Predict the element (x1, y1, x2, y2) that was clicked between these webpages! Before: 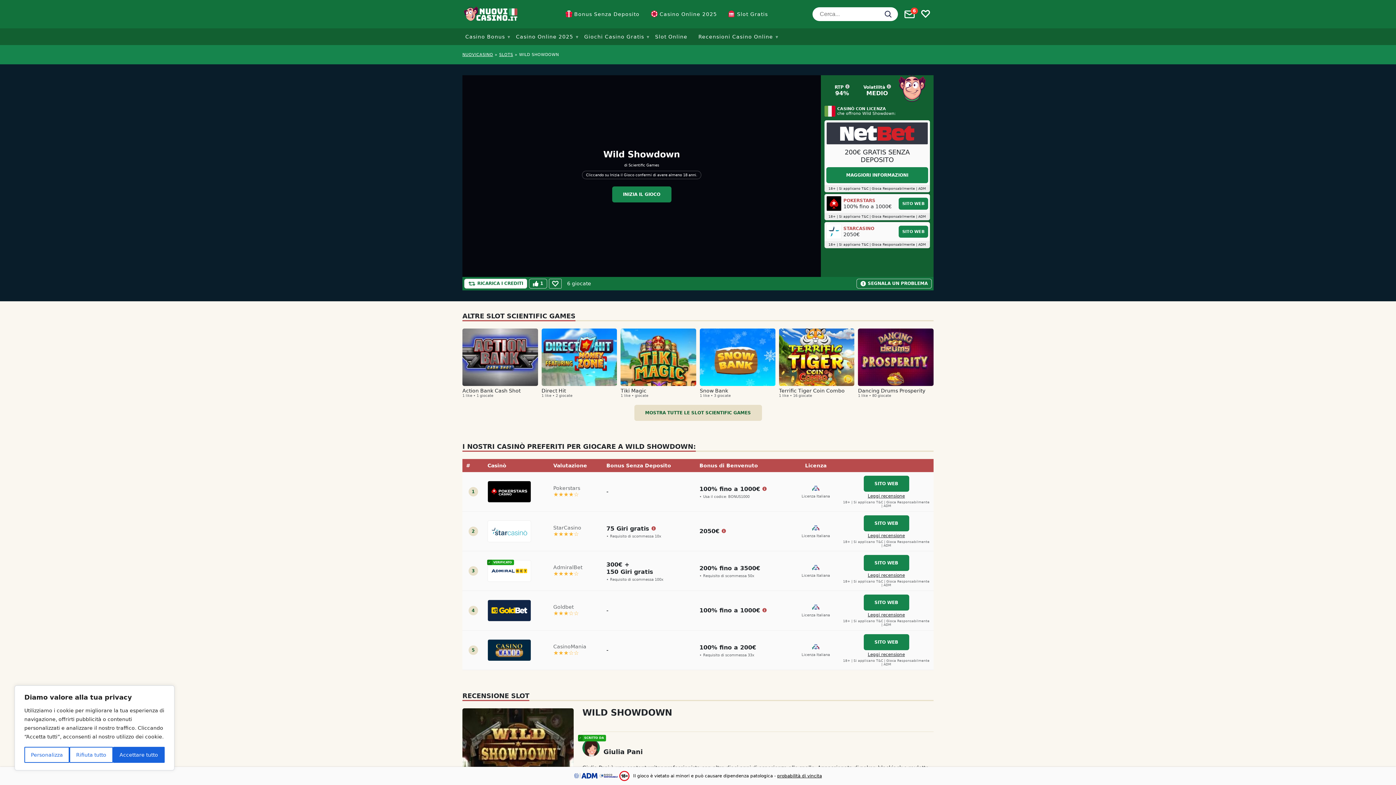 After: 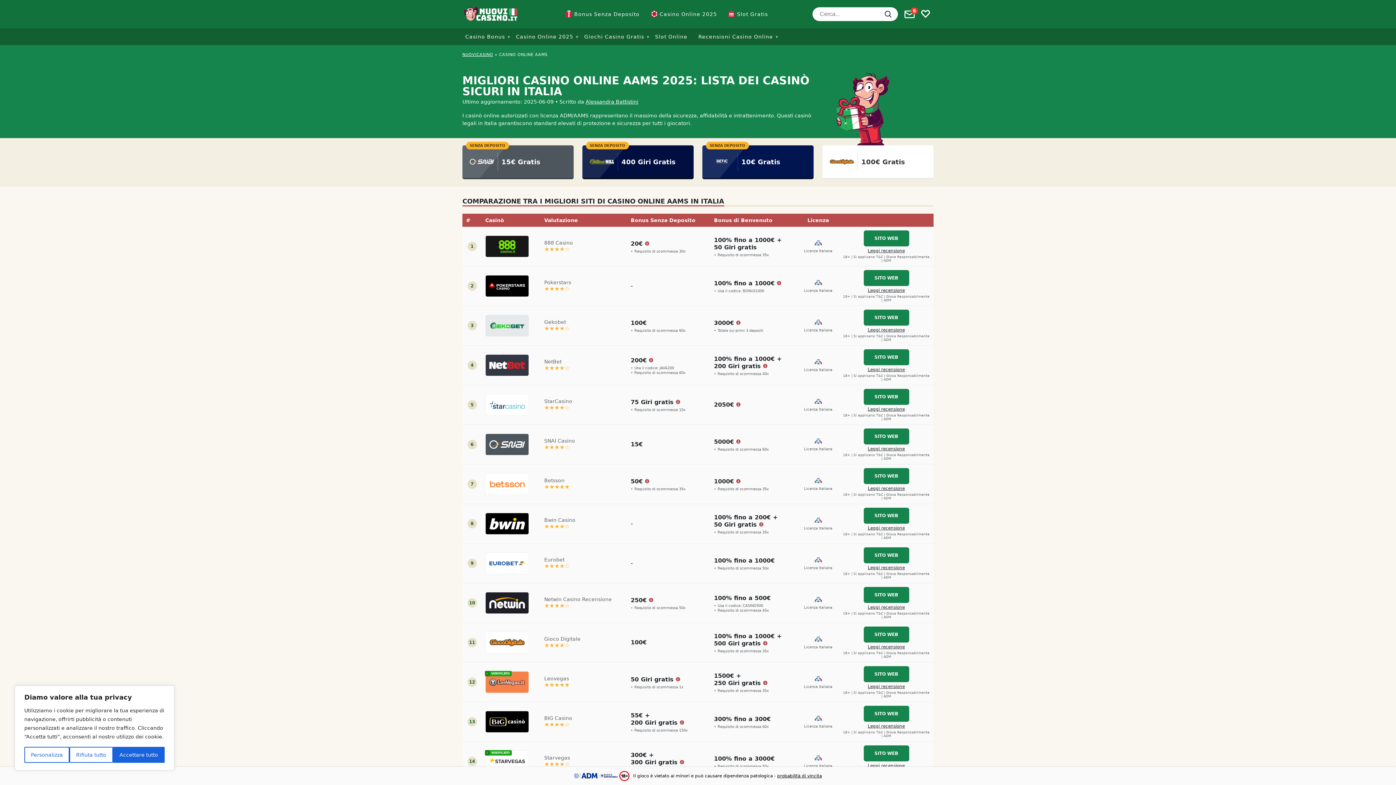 Action: label: Casino Online 2025 bbox: (650, 7, 717, 20)